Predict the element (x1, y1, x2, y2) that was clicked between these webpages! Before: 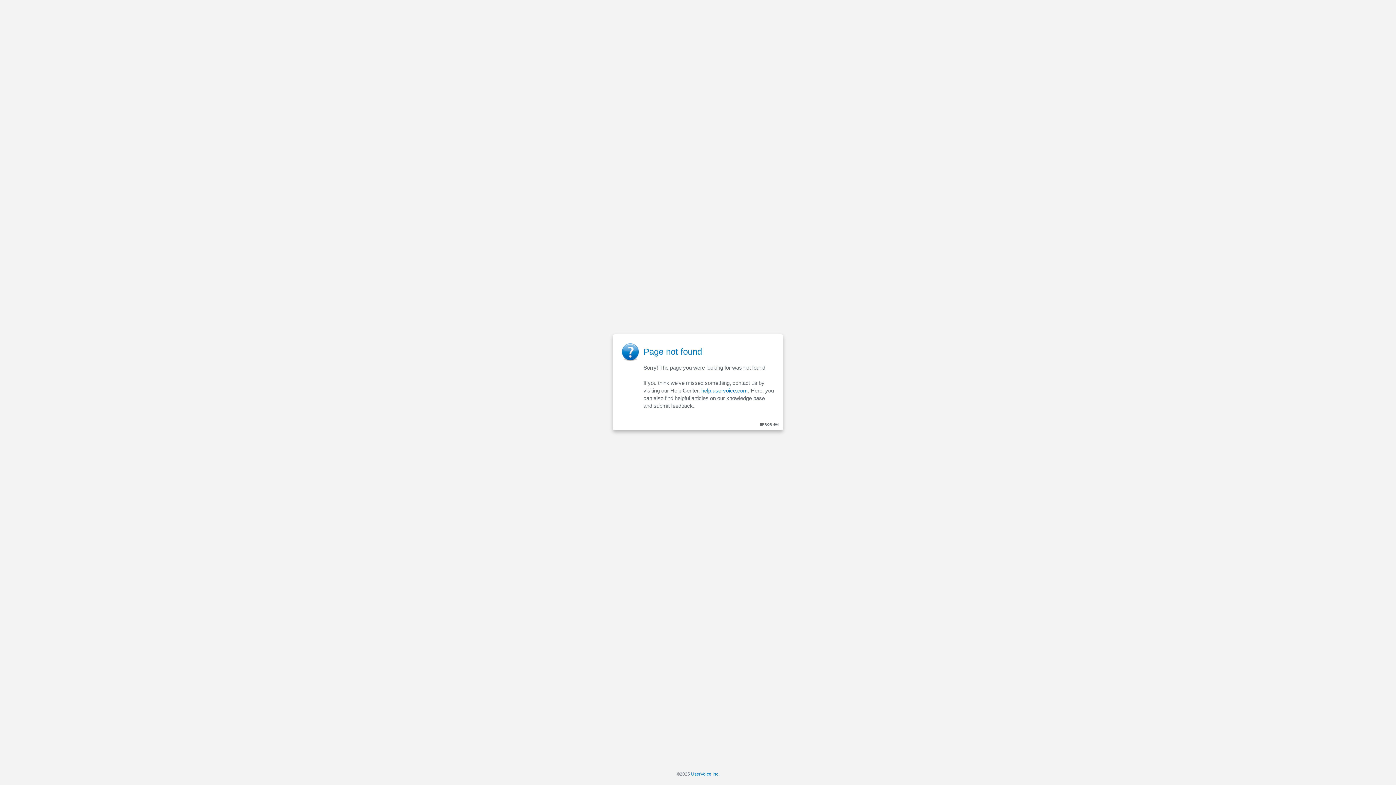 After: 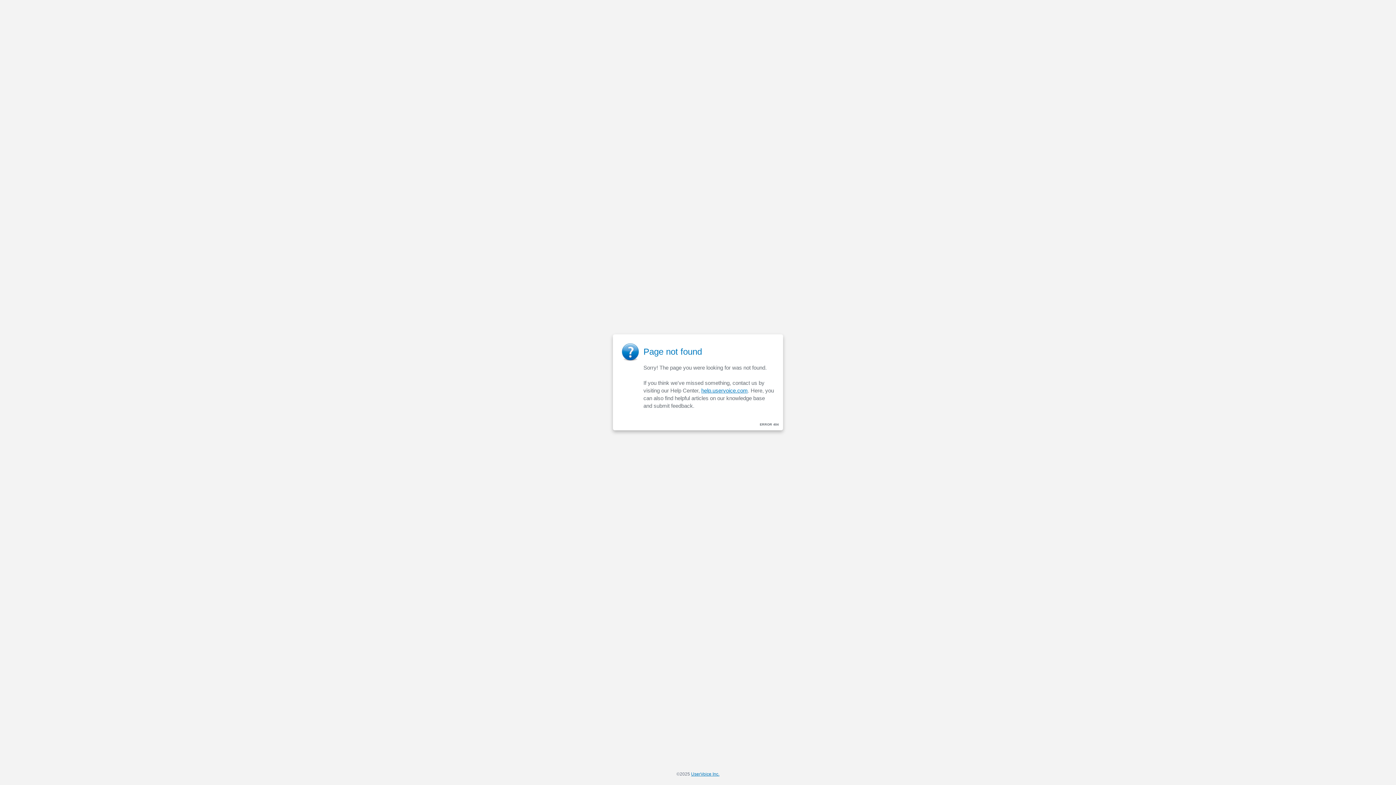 Action: bbox: (701, 387, 748, 393) label: help.uservoice.com